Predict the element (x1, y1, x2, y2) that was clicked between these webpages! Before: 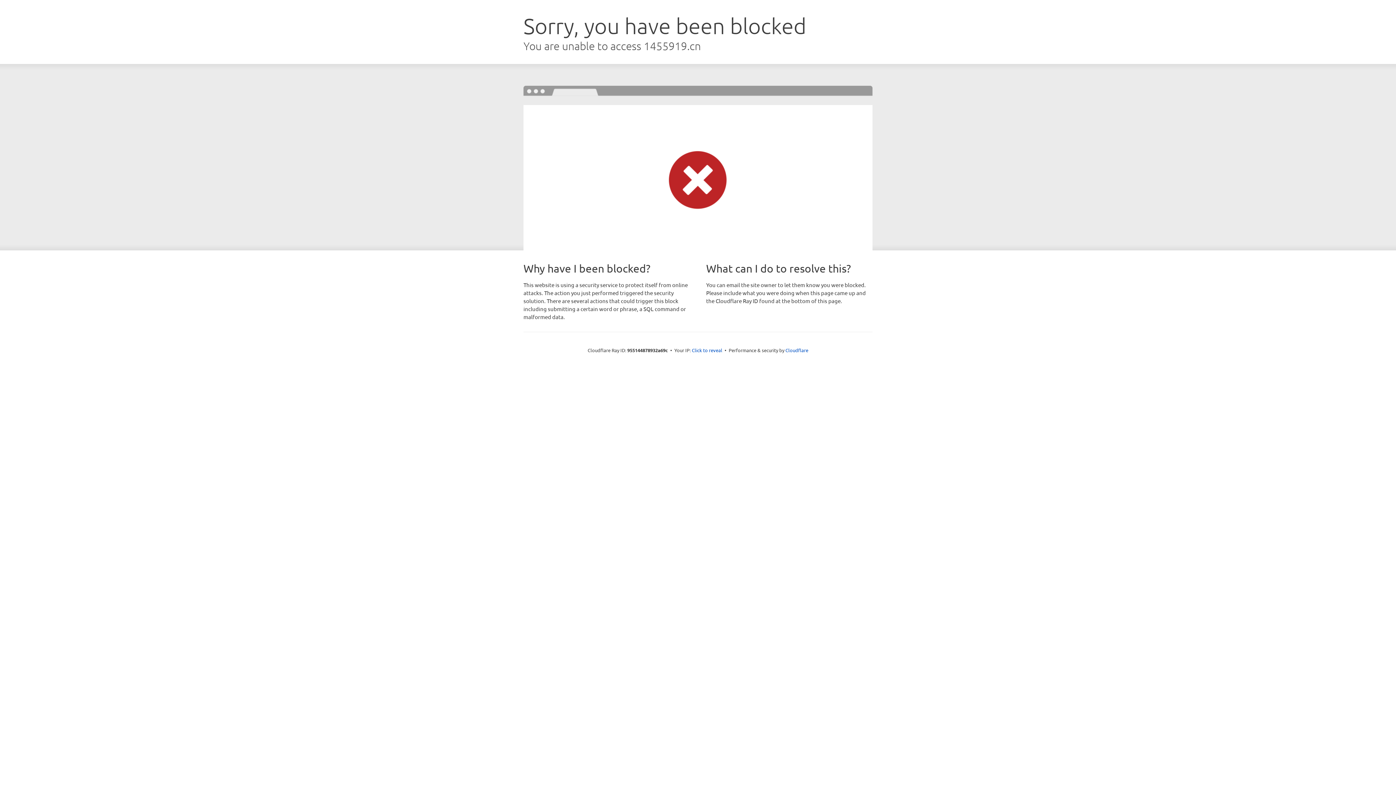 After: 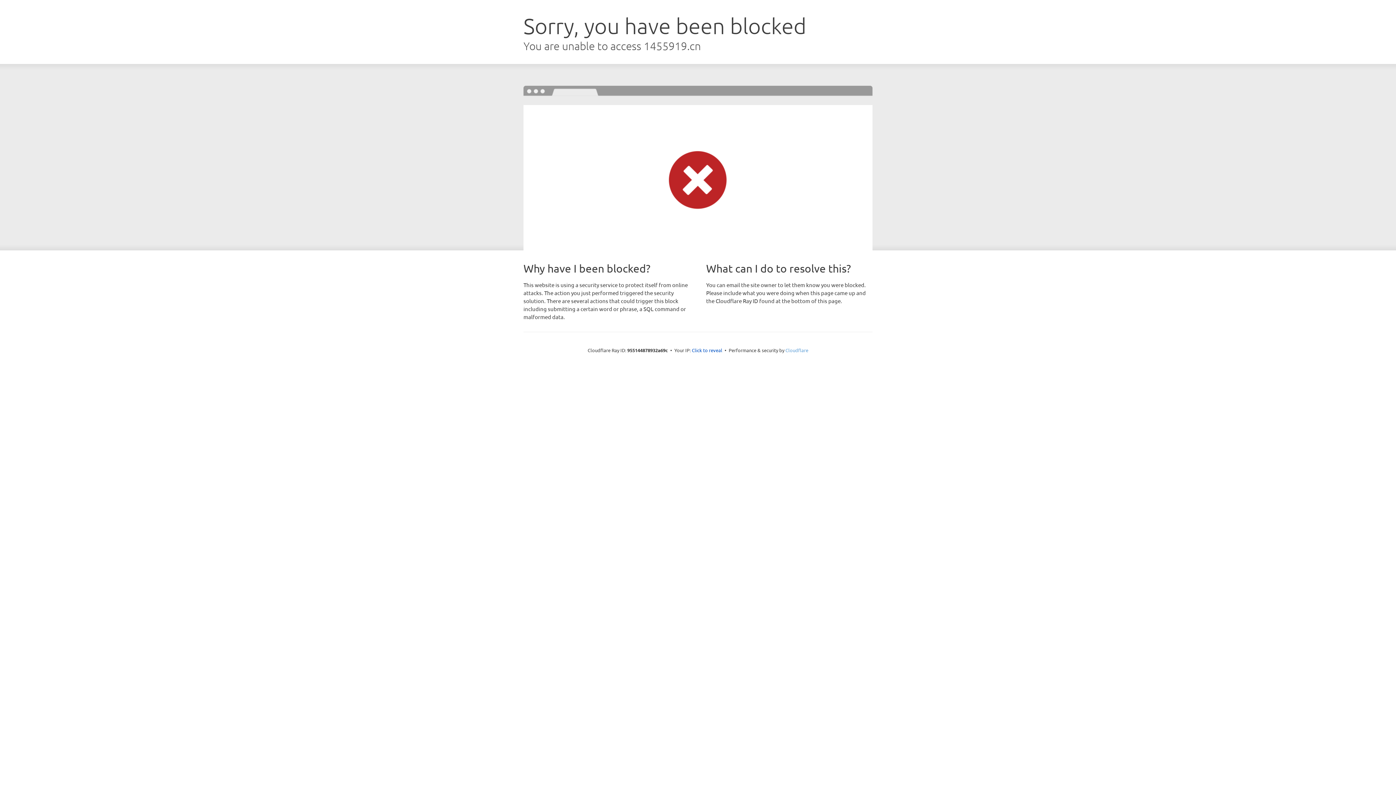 Action: label: Cloudflare bbox: (785, 347, 808, 353)